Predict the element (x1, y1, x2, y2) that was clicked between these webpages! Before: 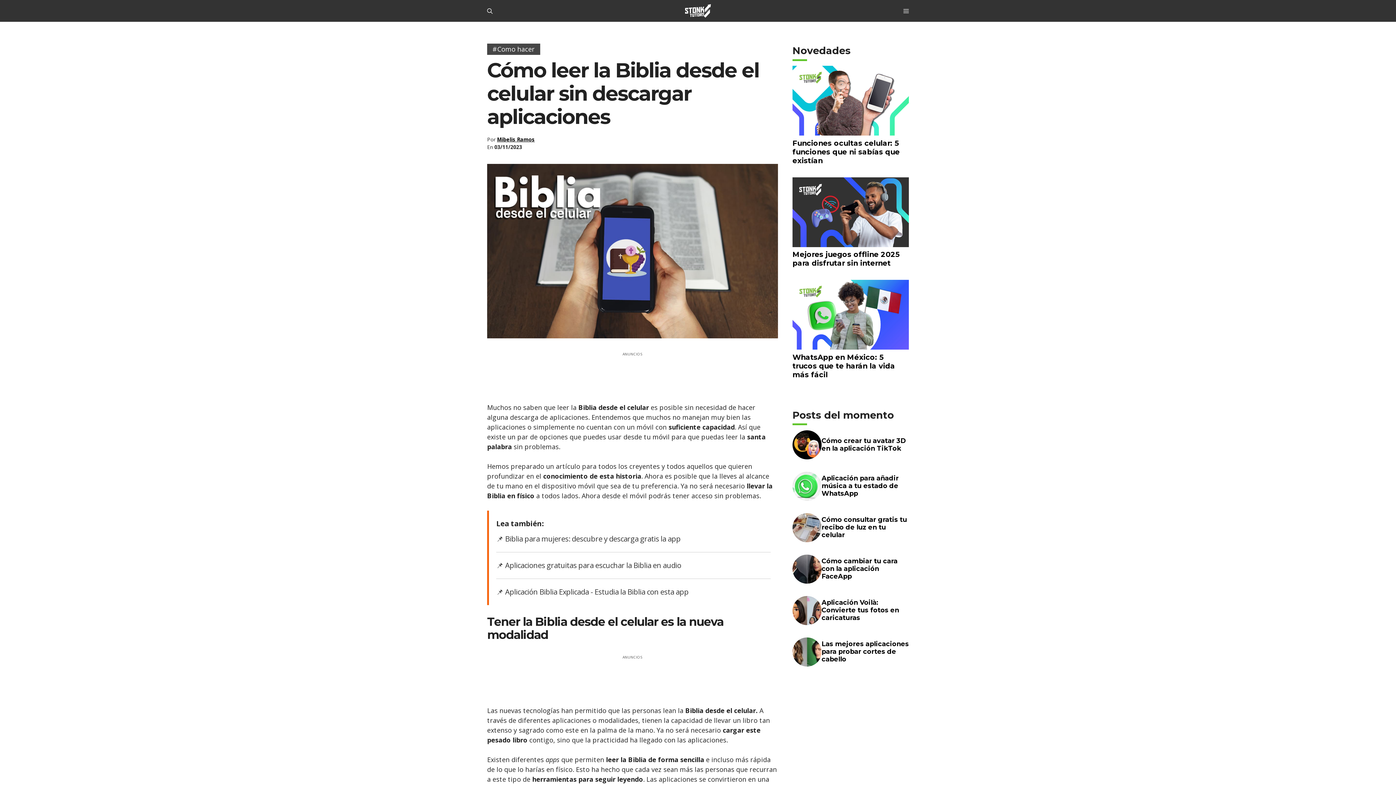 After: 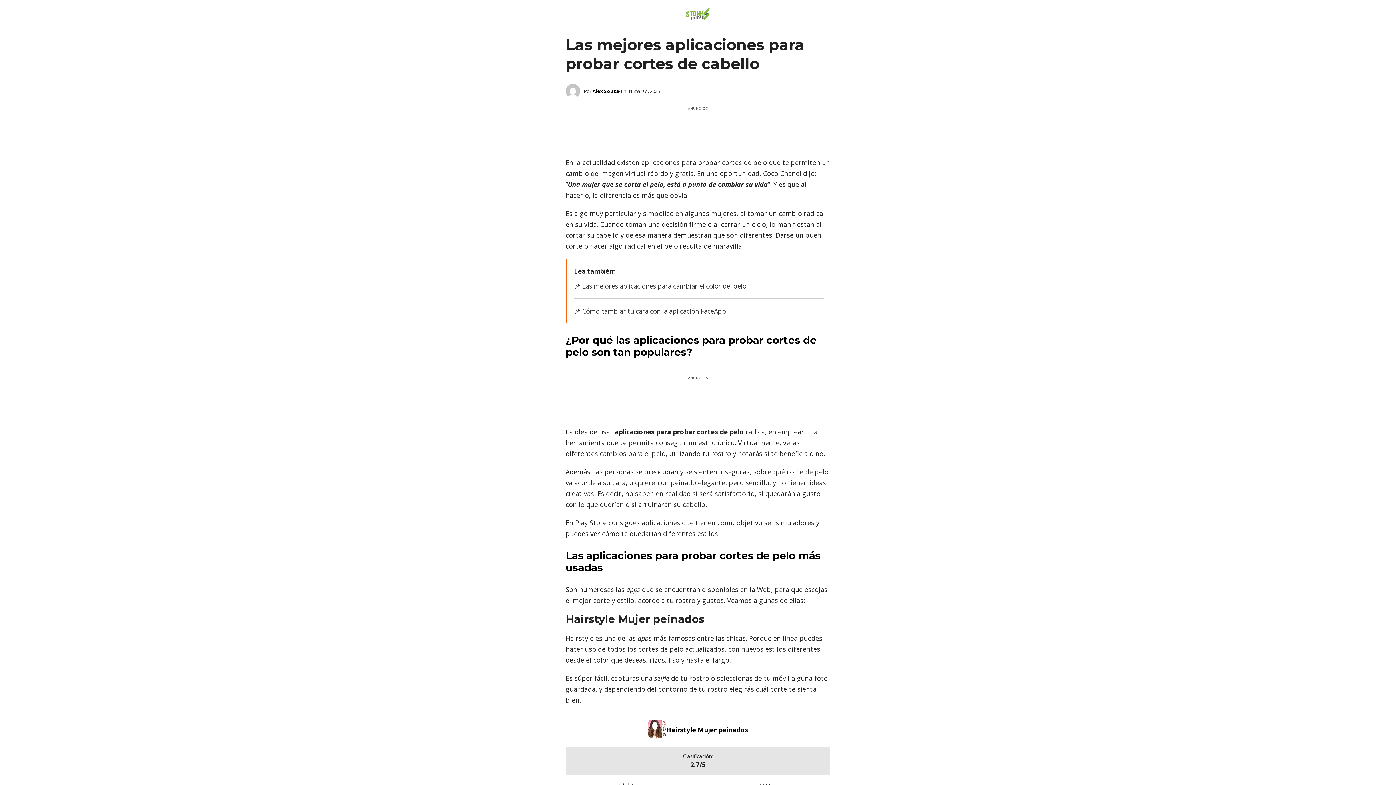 Action: bbox: (792, 658, 821, 666)